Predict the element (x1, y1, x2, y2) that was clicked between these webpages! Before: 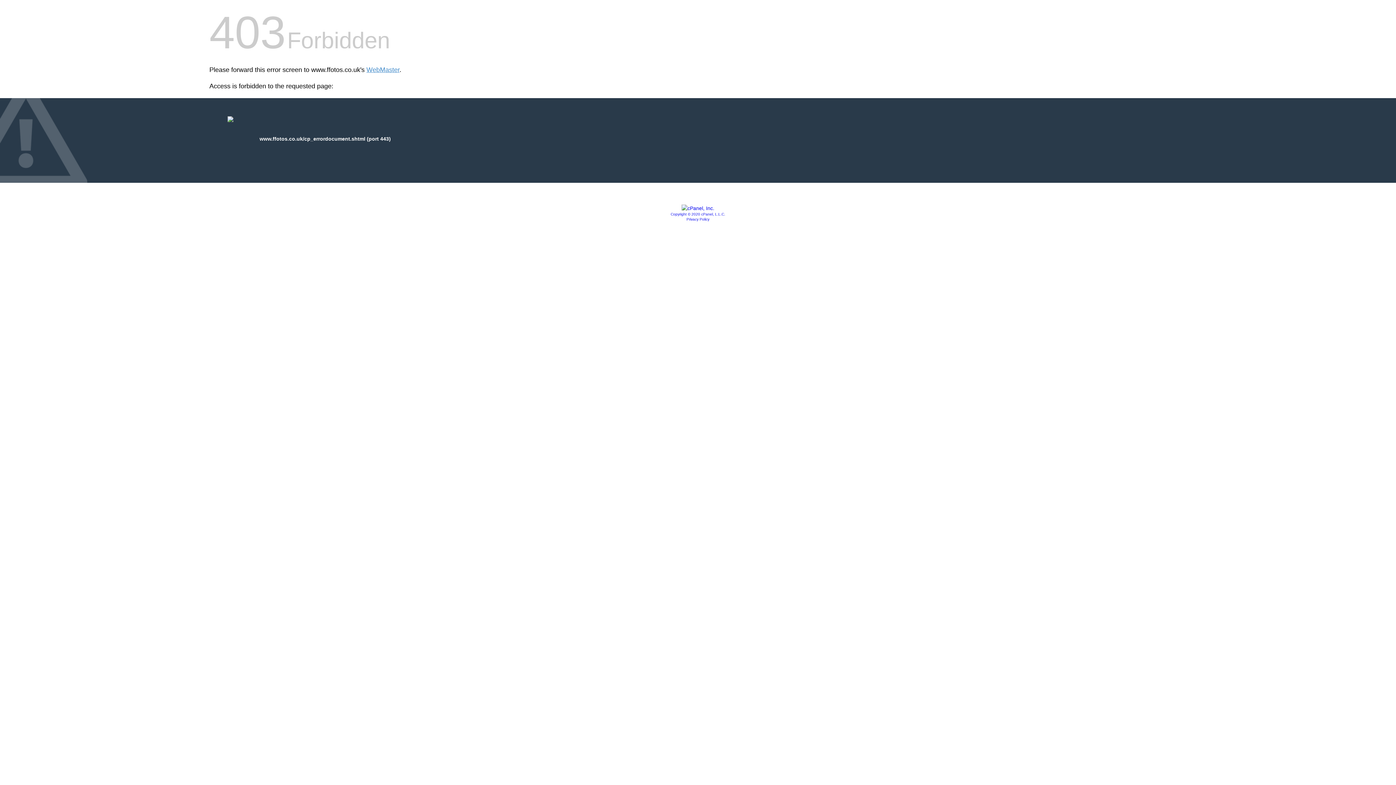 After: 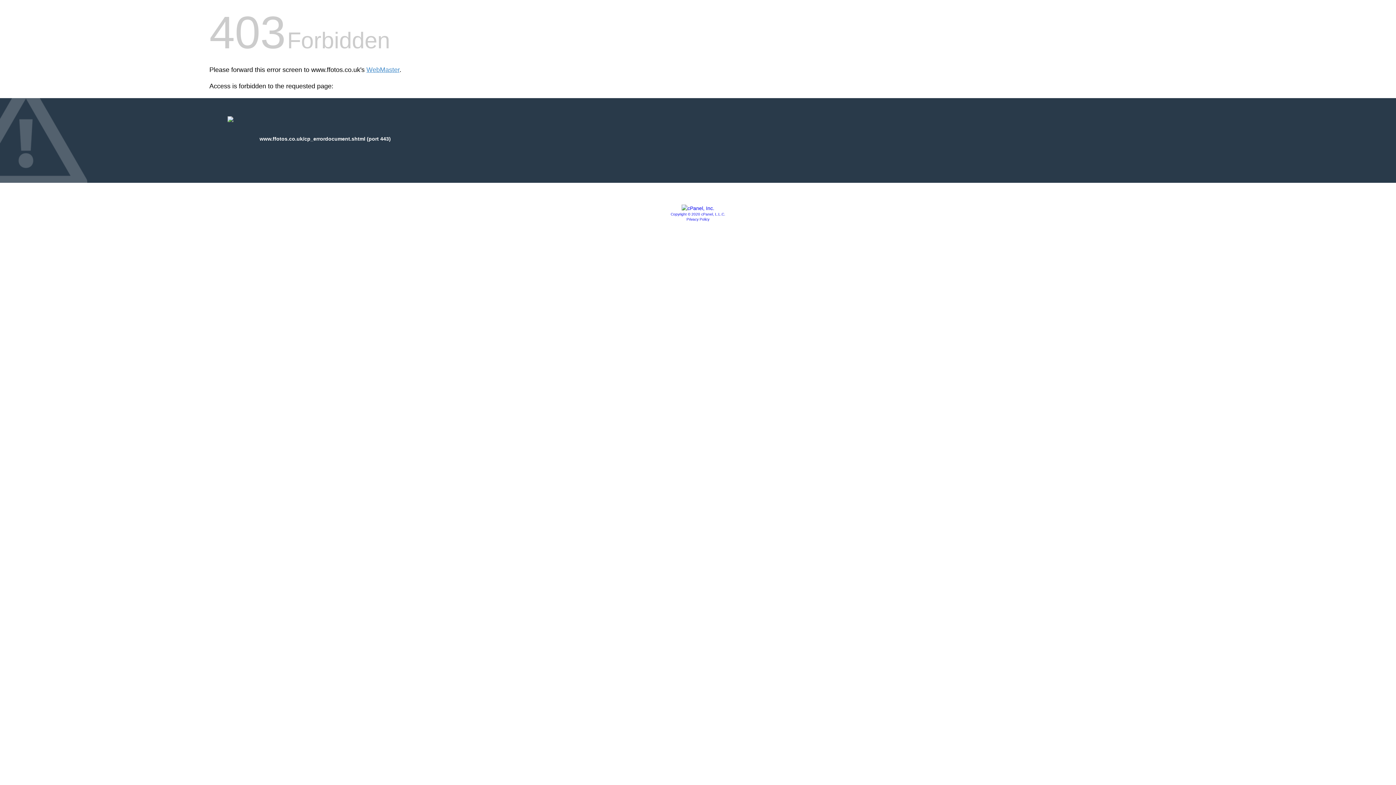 Action: bbox: (681, 205, 714, 211)